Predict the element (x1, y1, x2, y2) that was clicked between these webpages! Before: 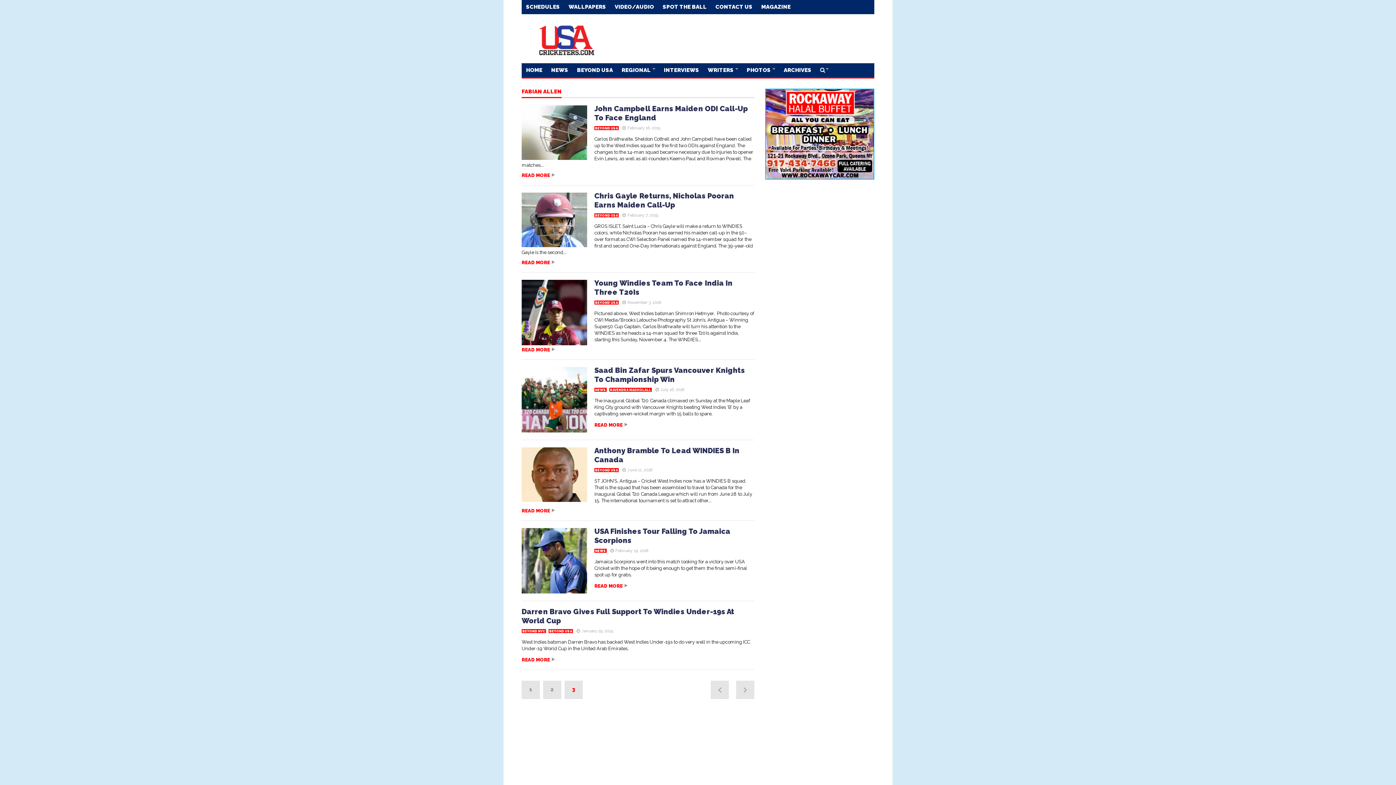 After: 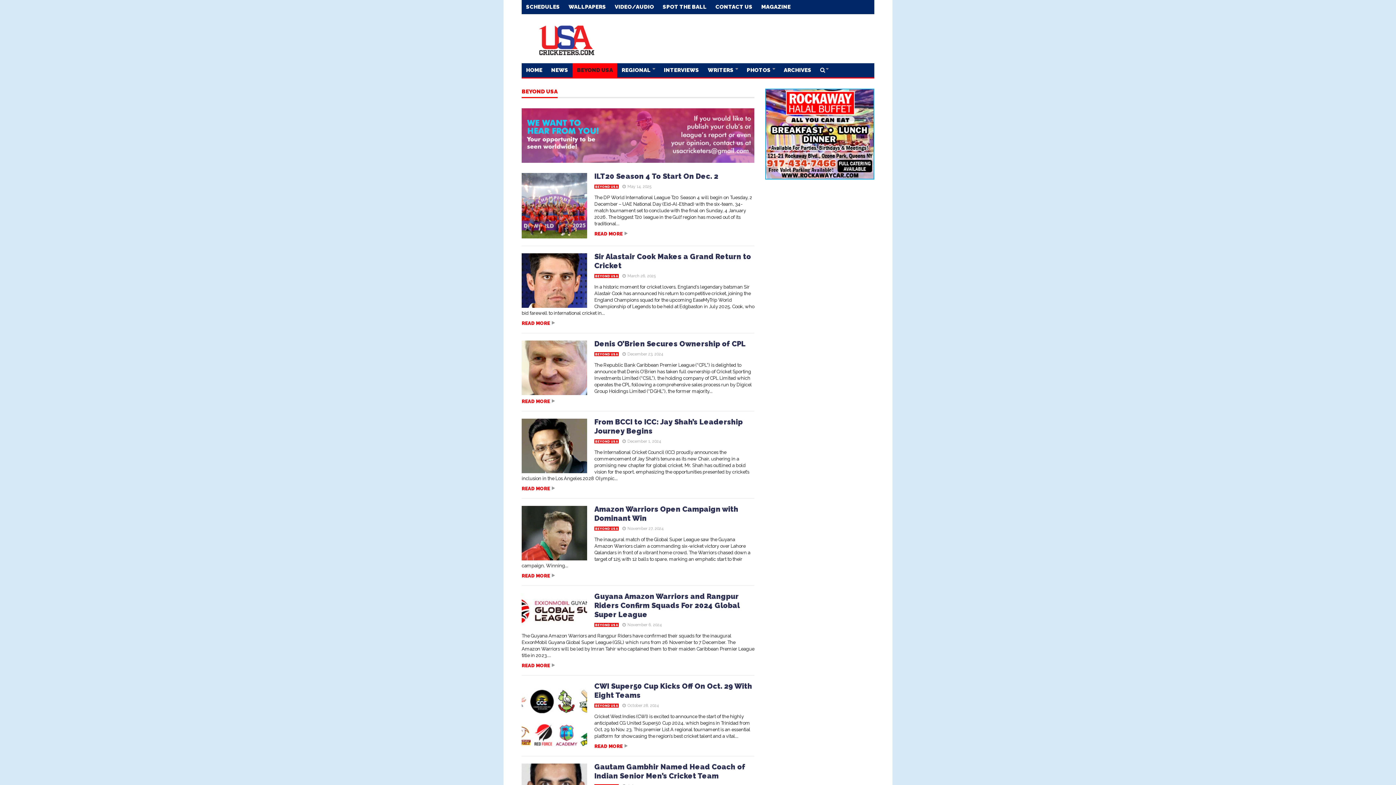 Action: label: BEYOND USA bbox: (572, 63, 617, 77)